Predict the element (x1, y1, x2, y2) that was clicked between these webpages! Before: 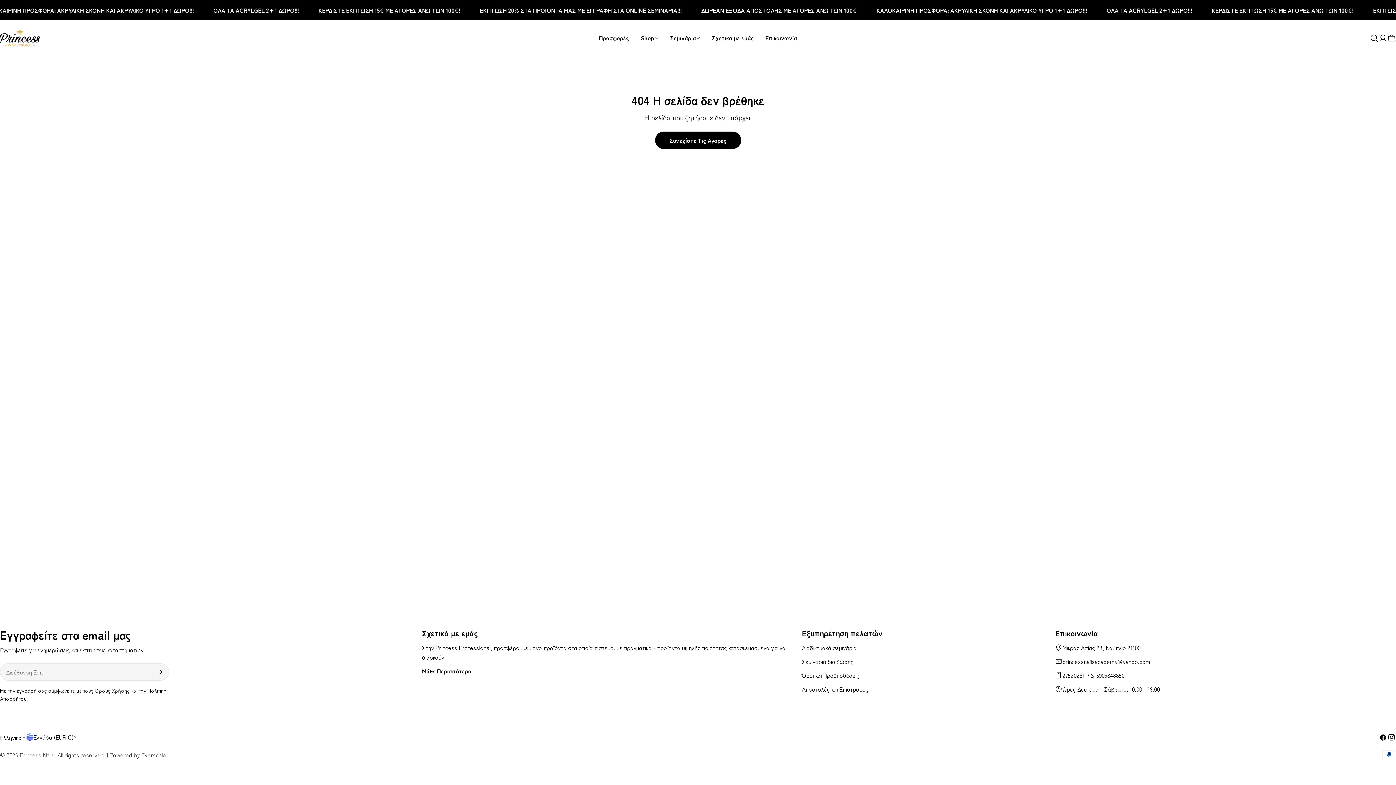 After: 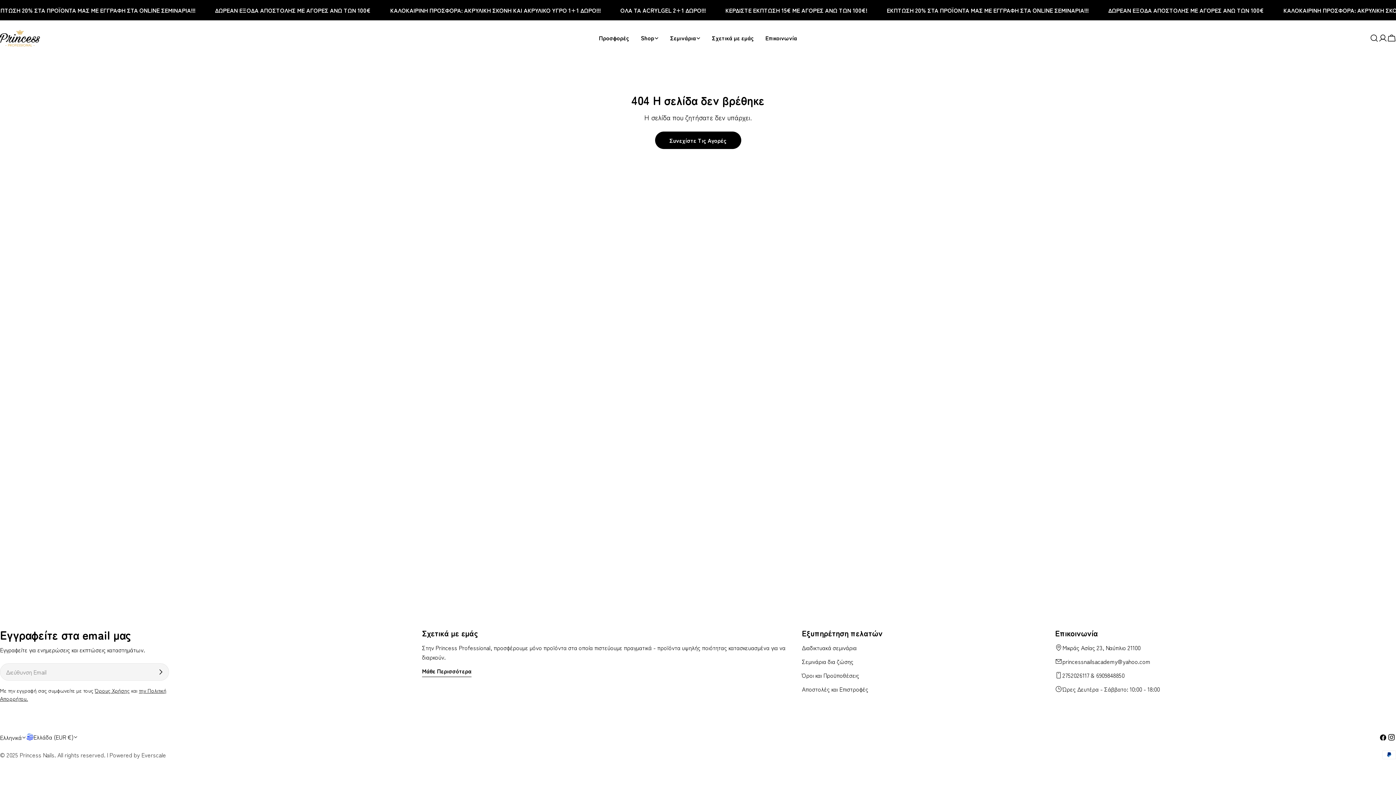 Action: label: princessnailsacademy@yahoo.com bbox: (1062, 657, 1150, 666)